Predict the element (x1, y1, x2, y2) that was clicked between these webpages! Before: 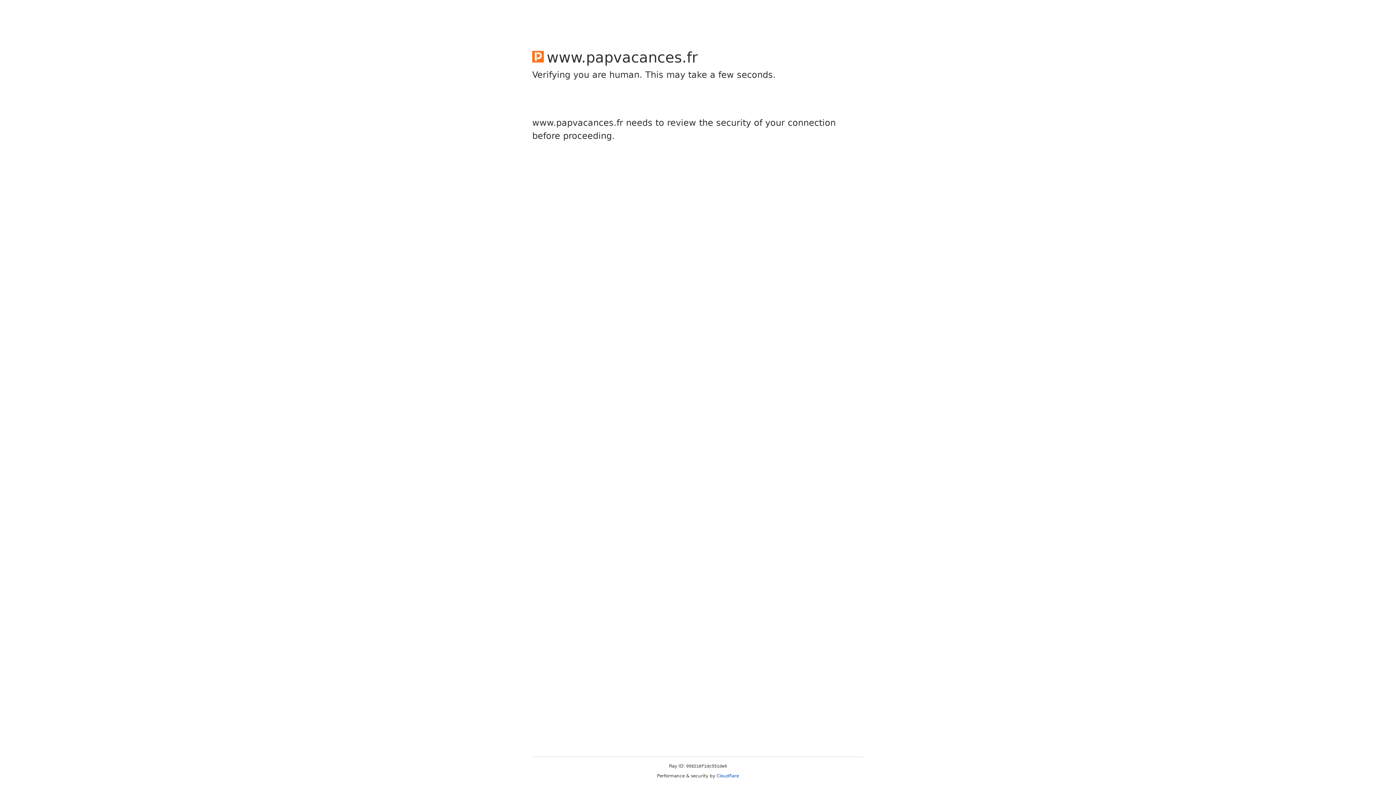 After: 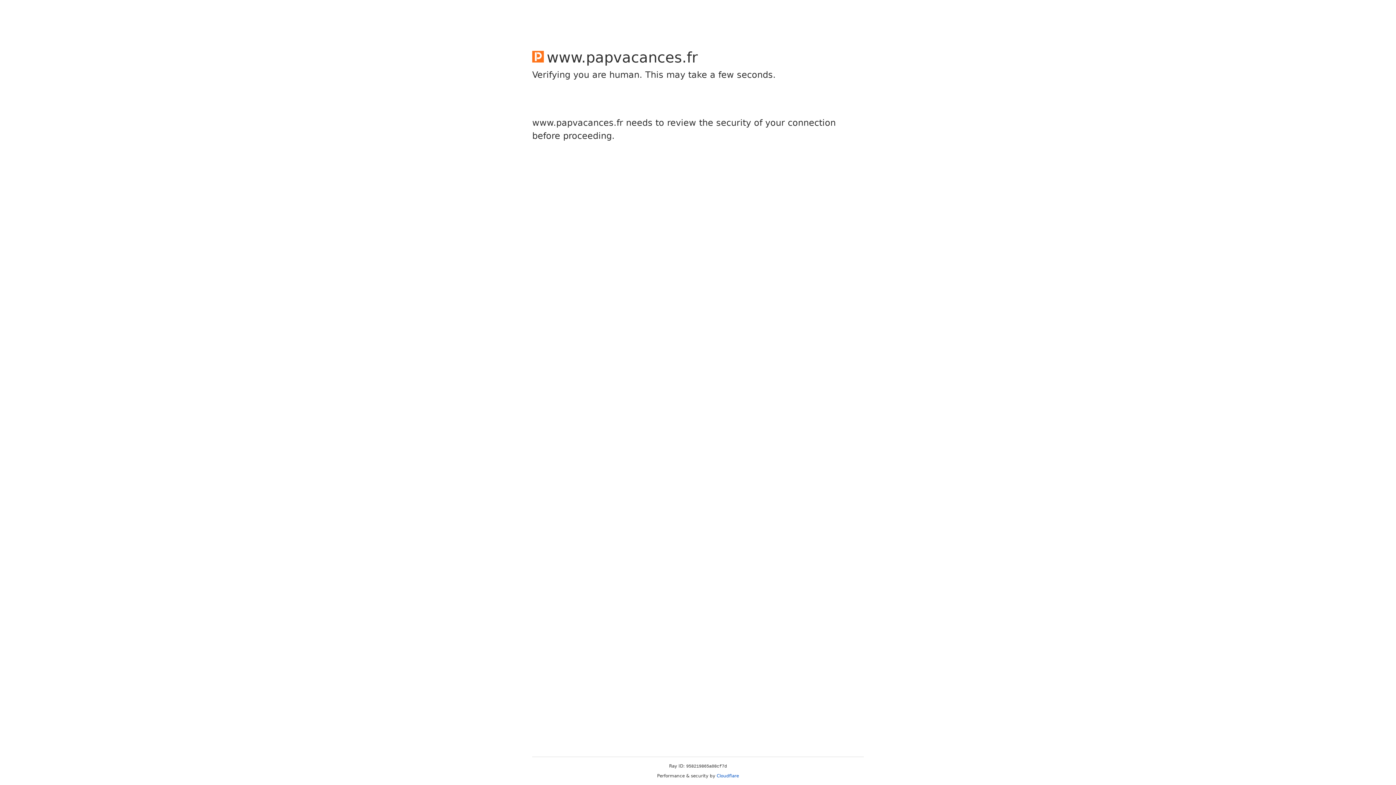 Action: label: Cloudflare bbox: (716, 773, 739, 778)